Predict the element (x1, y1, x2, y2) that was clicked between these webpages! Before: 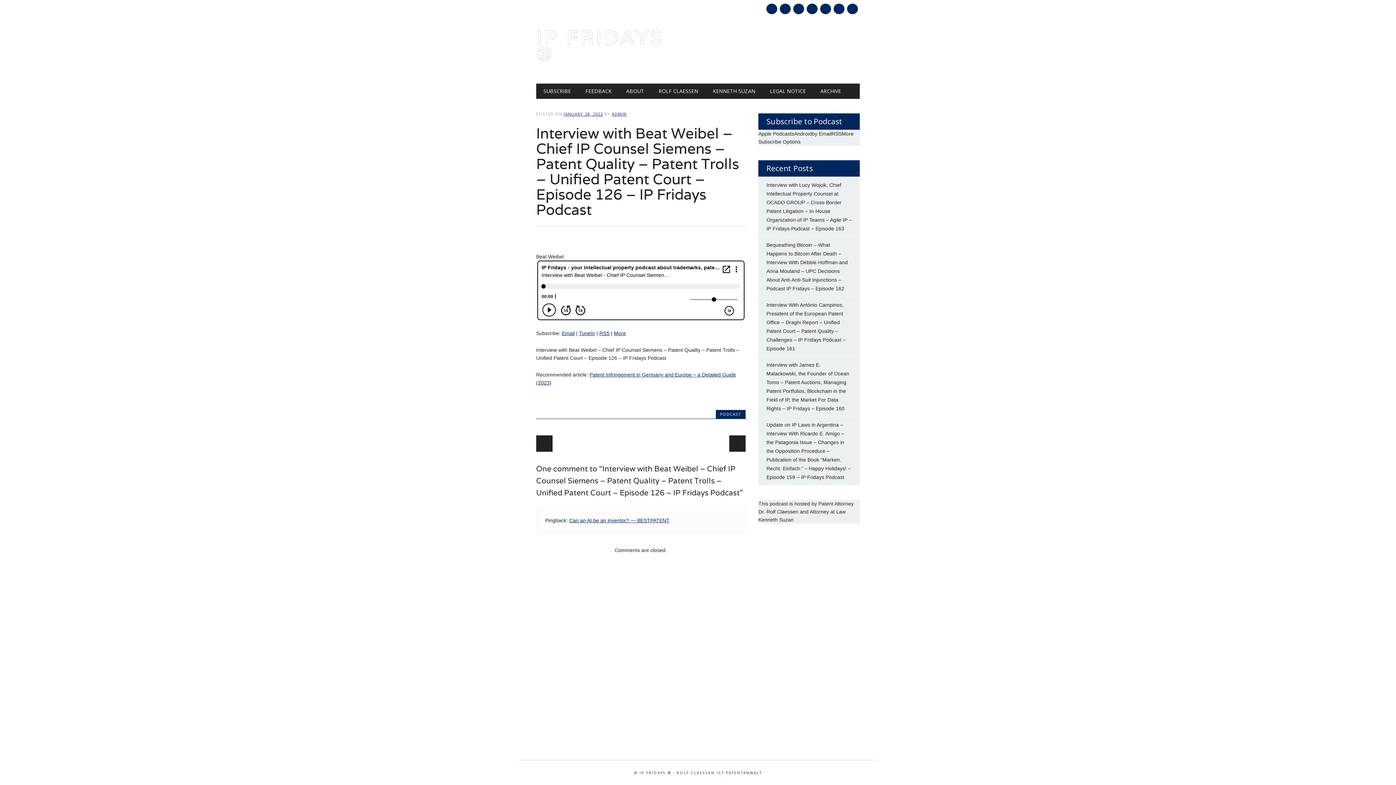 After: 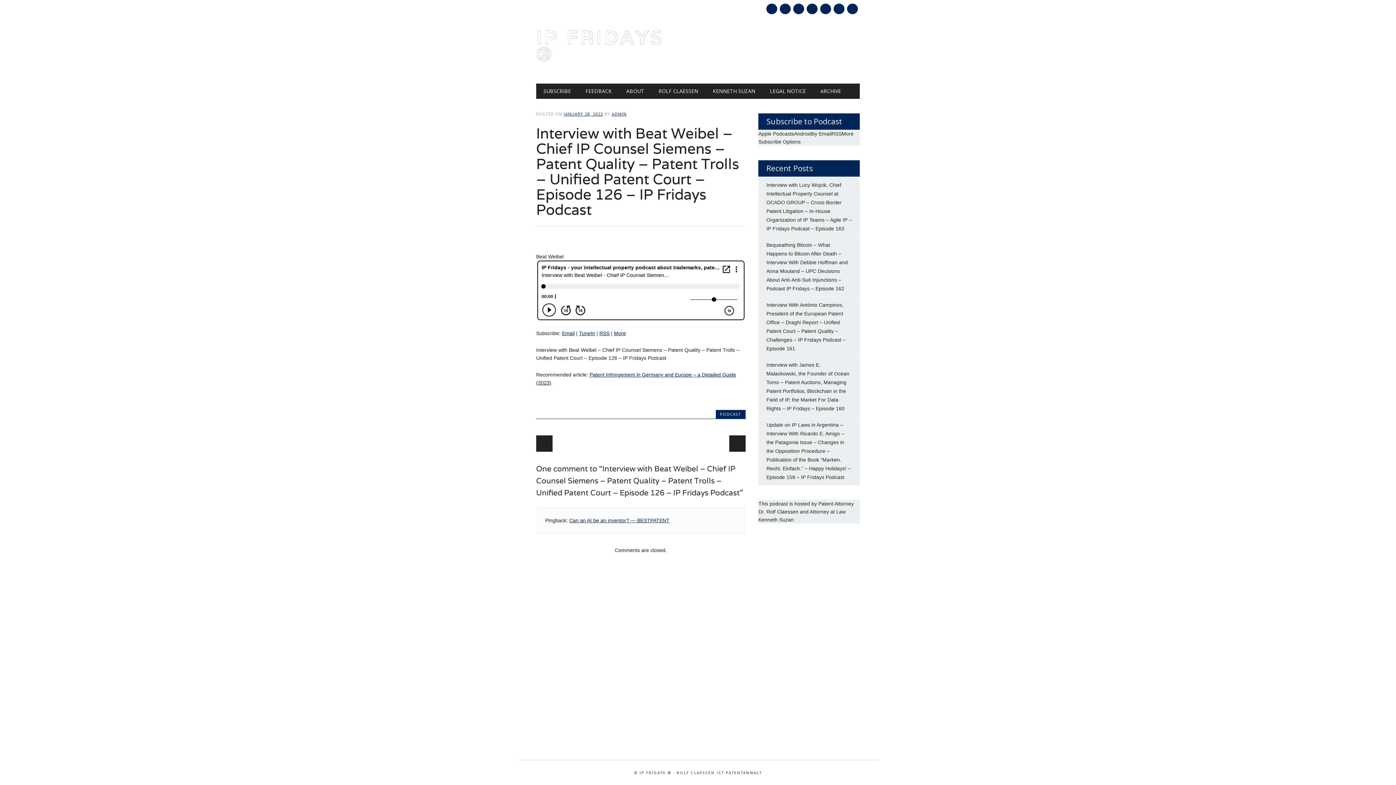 Action: bbox: (563, 111, 603, 116) label: JANUARY 28, 2022